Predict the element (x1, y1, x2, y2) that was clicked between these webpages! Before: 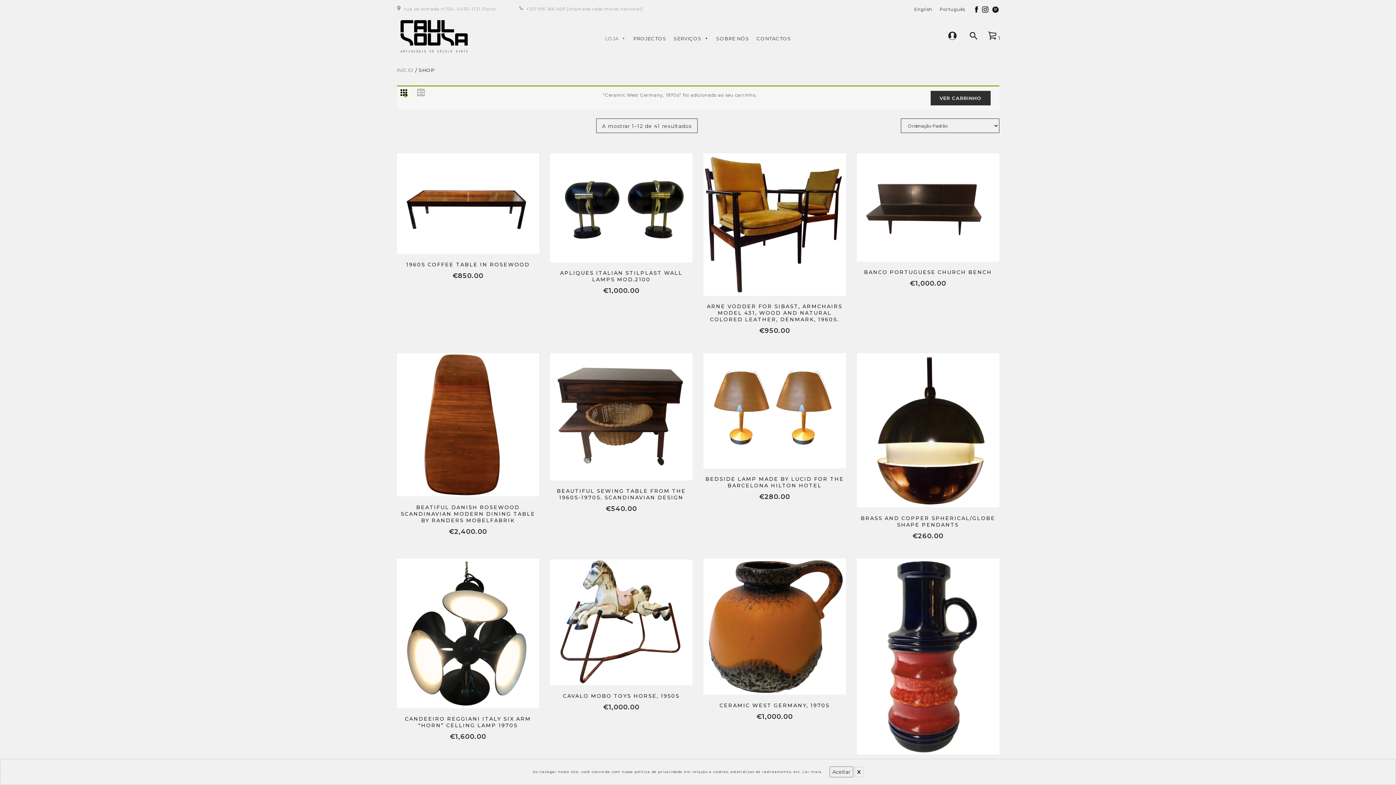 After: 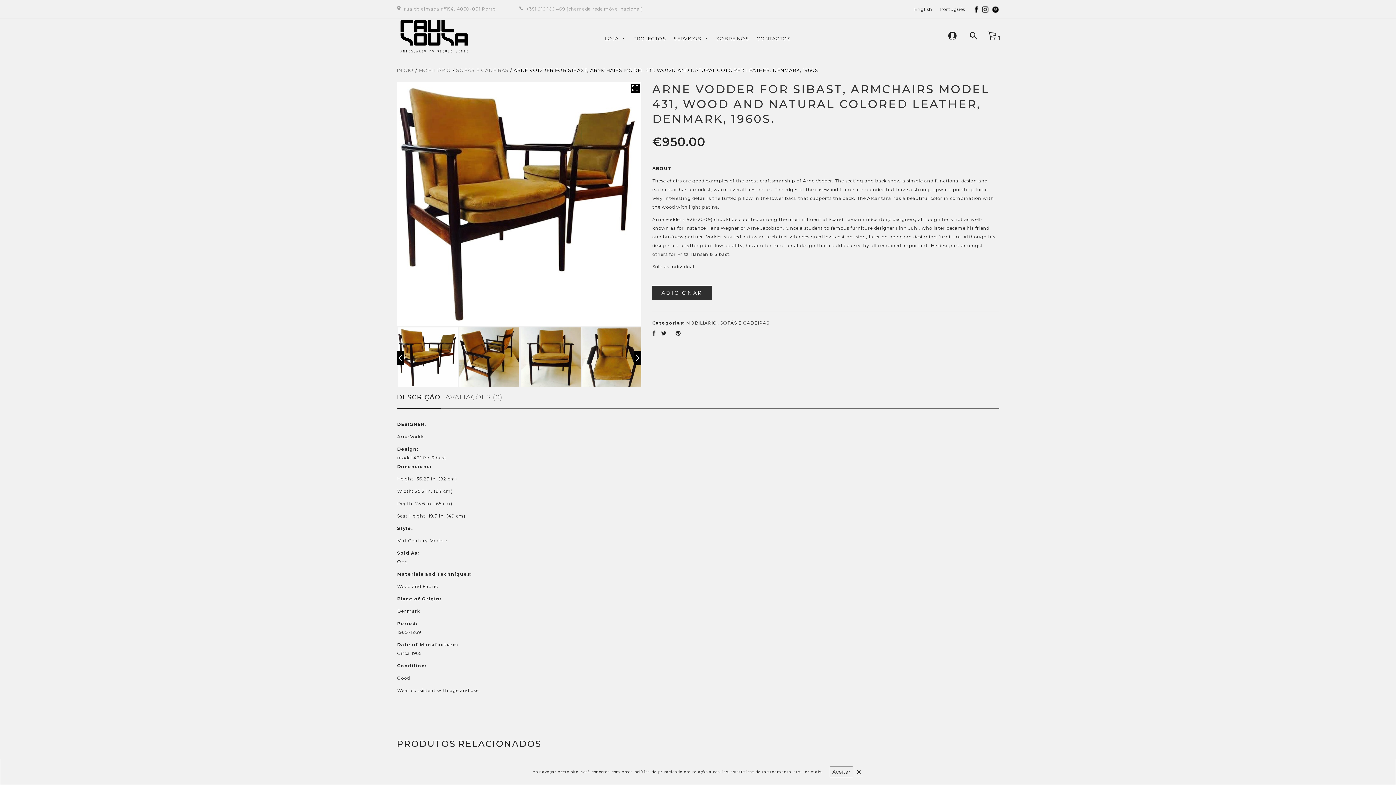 Action: bbox: (707, 303, 842, 322) label: ARNE VODDER FOR SIBAST, ARMCHAIRS MODEL 431, WOOD AND NATURAL COLORED LEATHER, DENMARK, 1960S.